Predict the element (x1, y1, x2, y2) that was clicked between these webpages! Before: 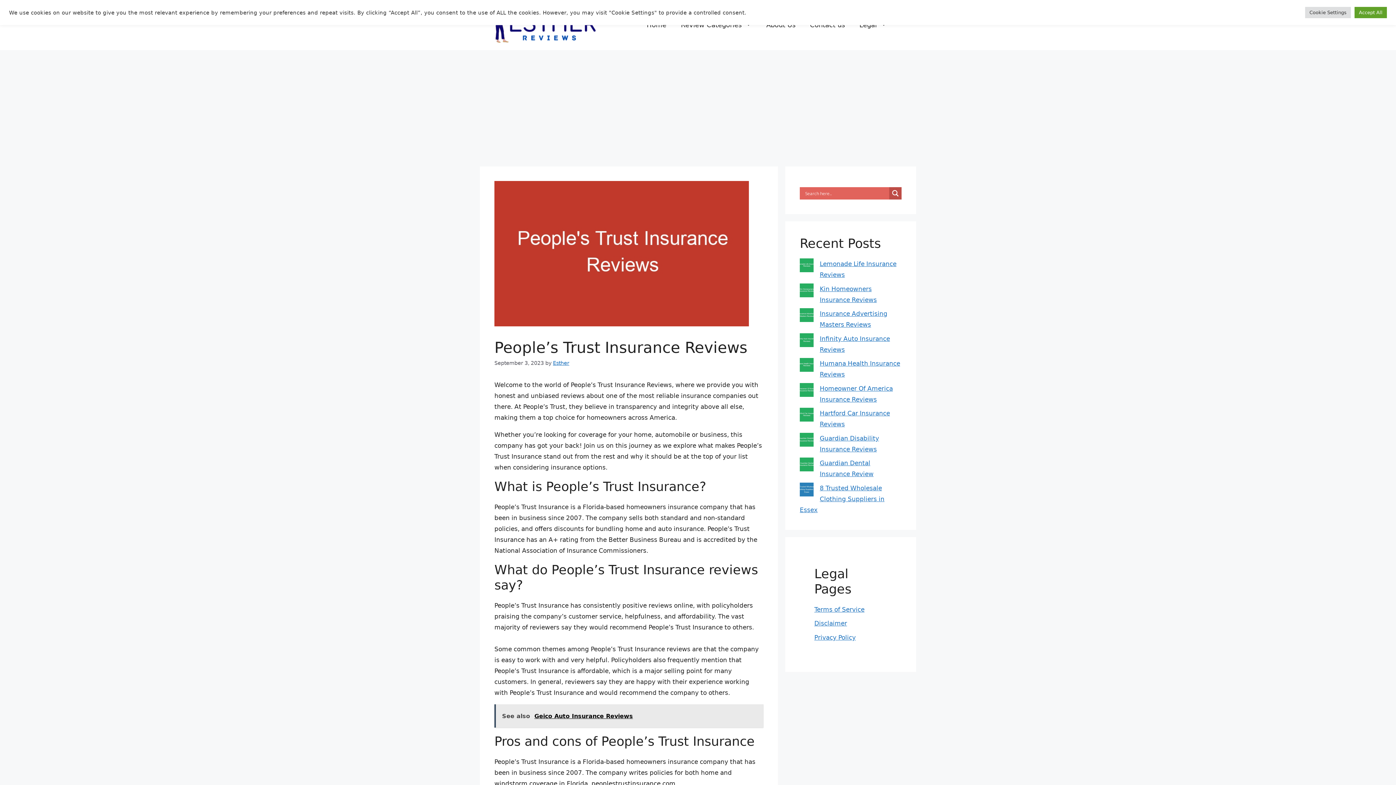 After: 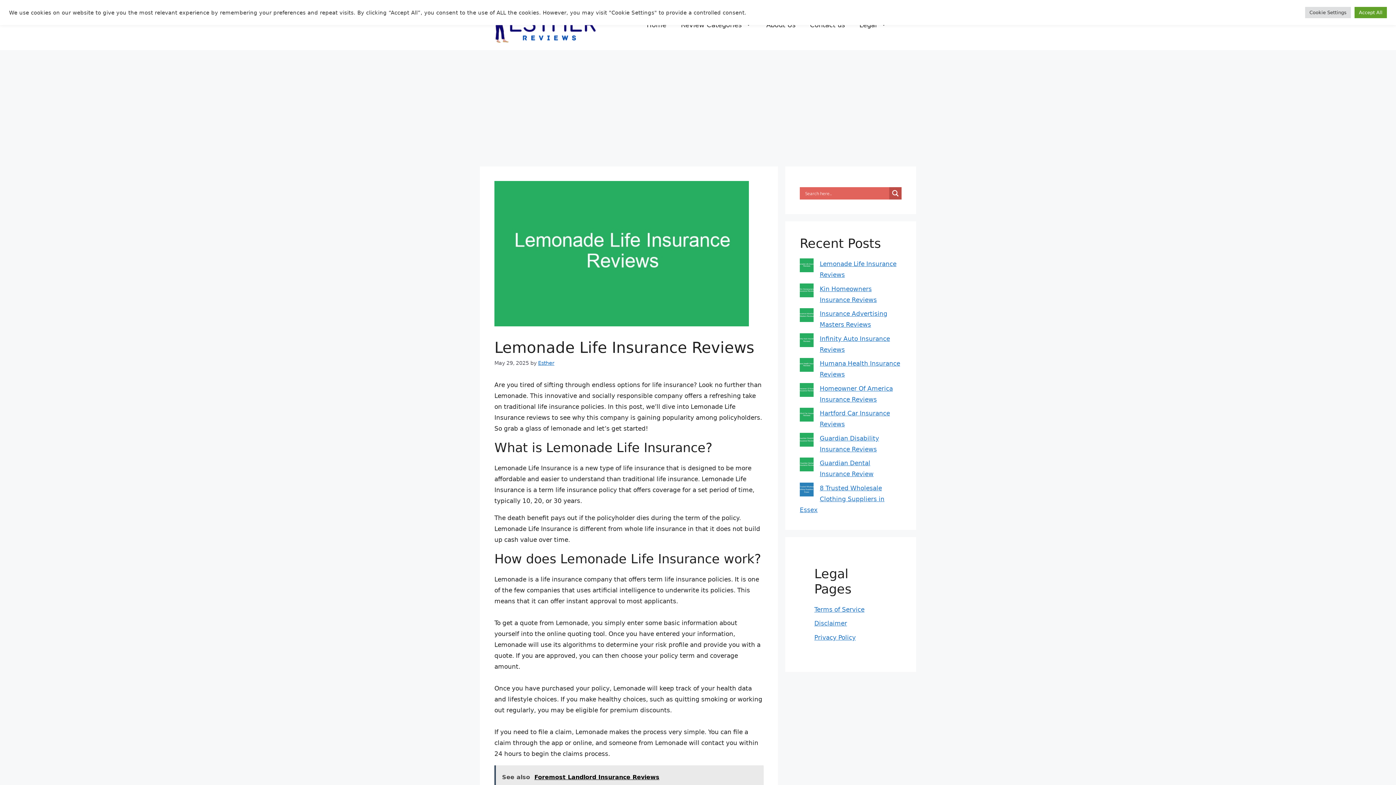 Action: bbox: (800, 258, 813, 275) label: Lemonade Life Insurance Reviews